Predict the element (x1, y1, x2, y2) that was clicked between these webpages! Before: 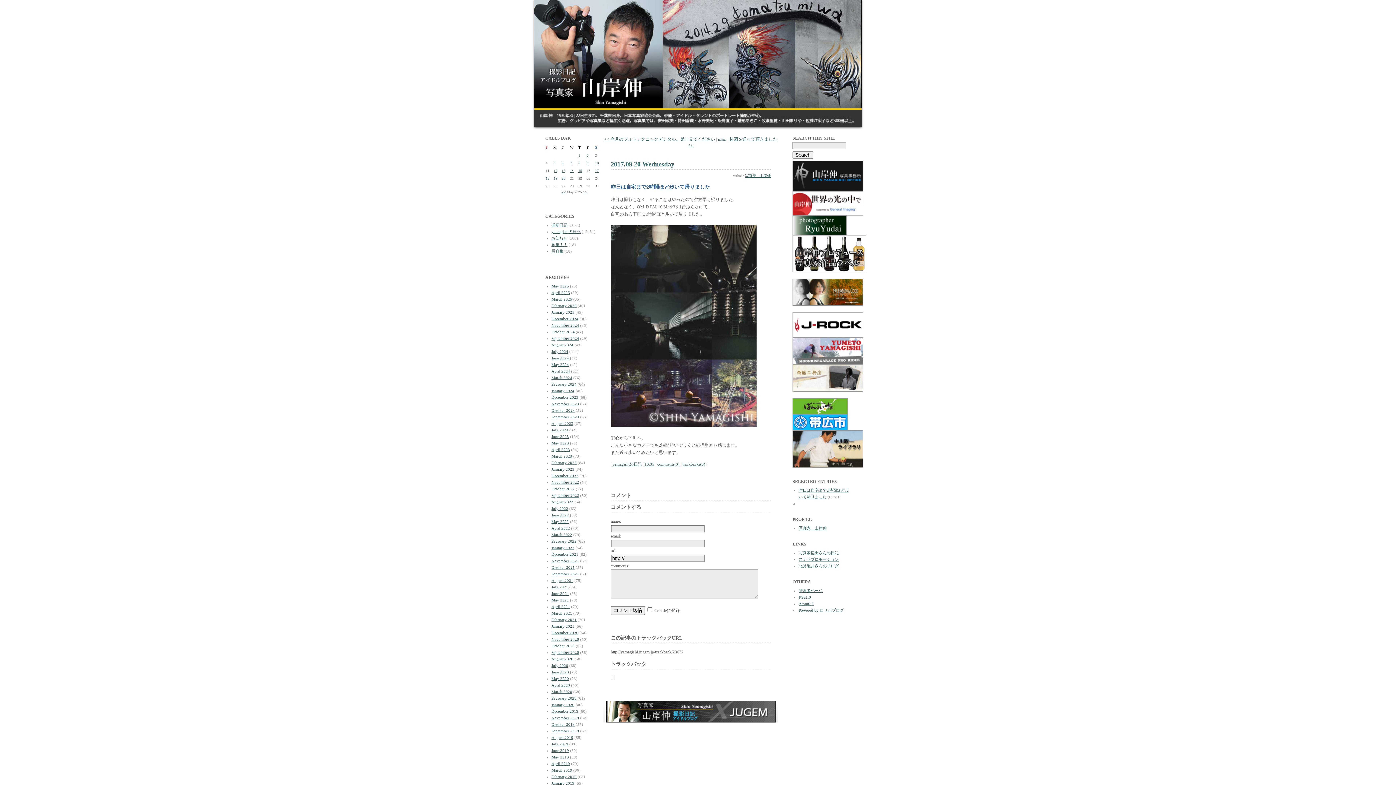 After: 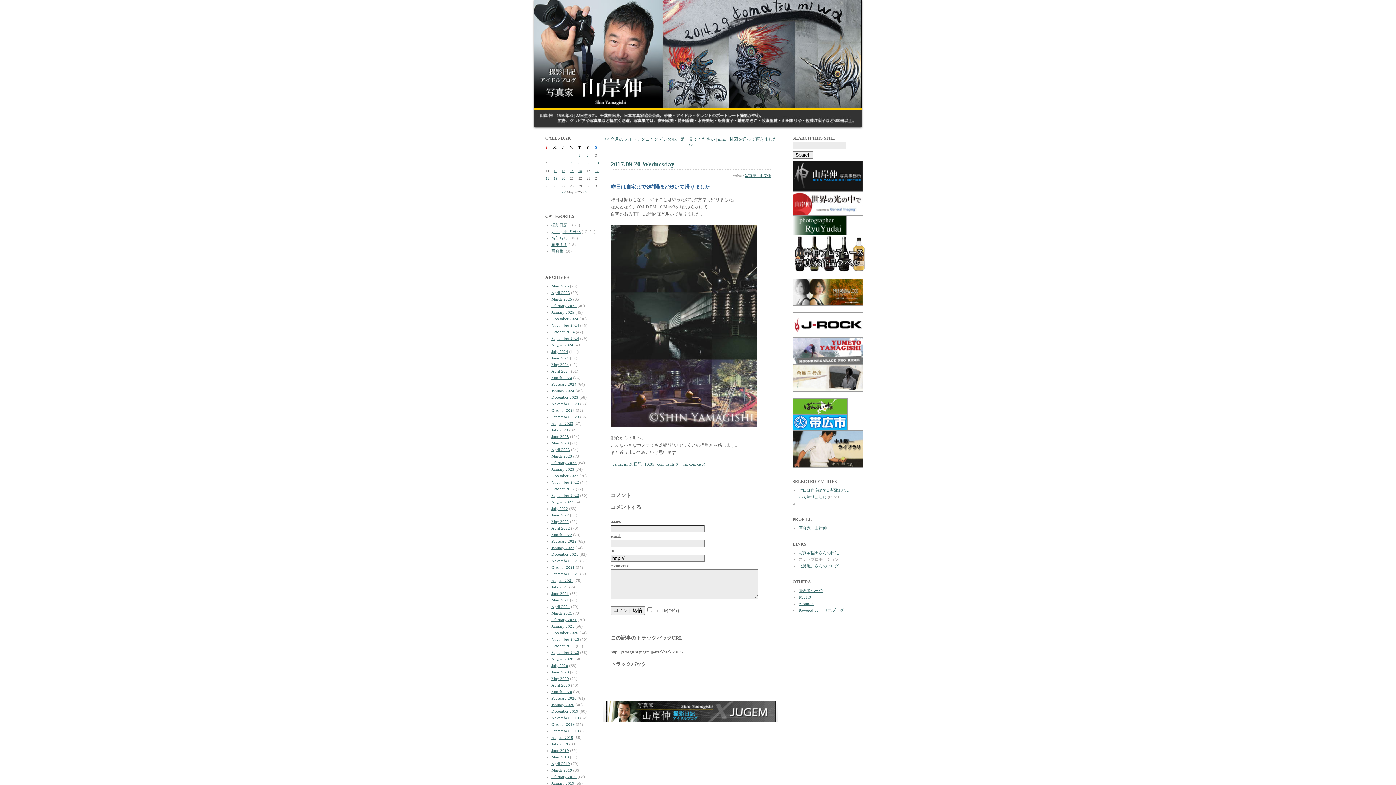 Action: label: ステラプロモーション bbox: (798, 557, 838, 561)